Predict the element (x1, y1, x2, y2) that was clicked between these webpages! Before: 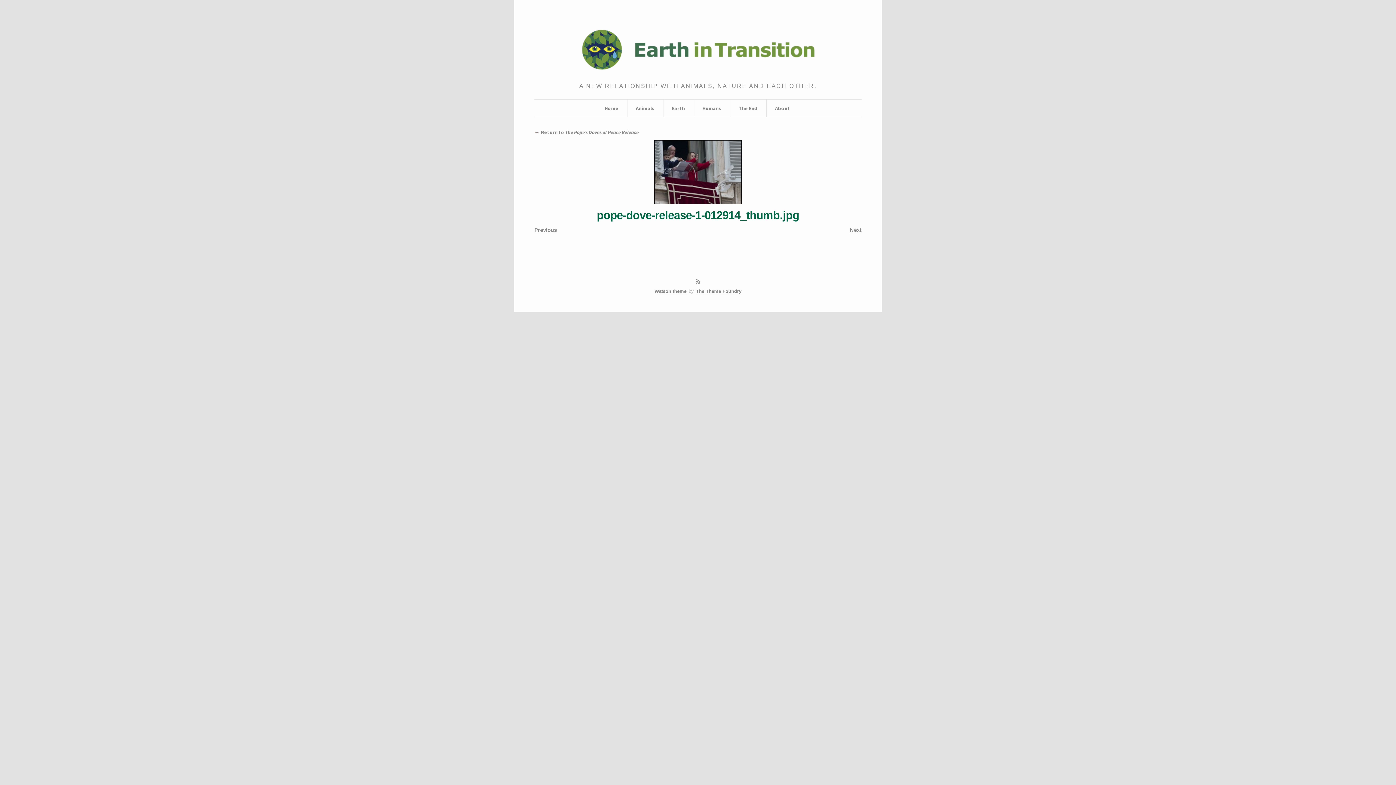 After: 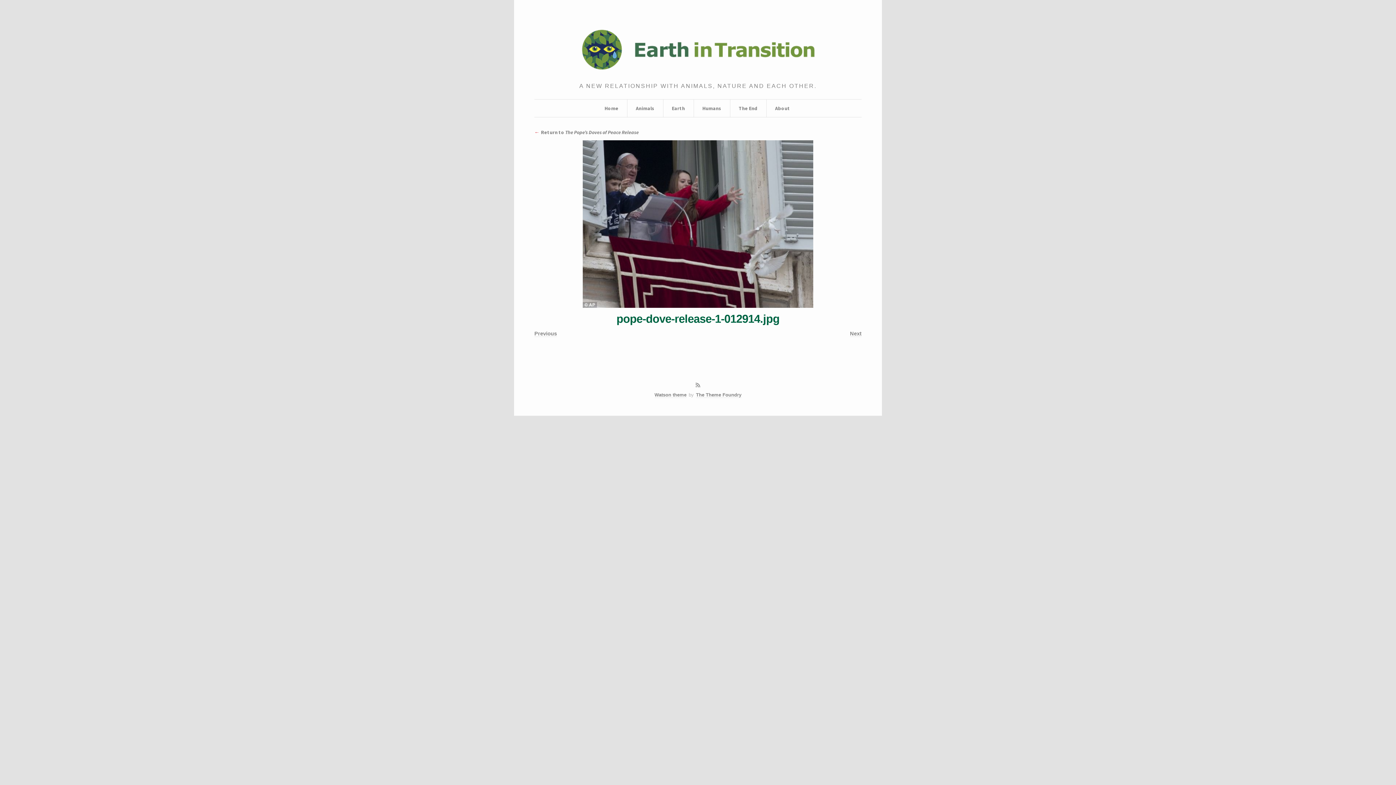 Action: bbox: (534, 227, 557, 233) label: Previous